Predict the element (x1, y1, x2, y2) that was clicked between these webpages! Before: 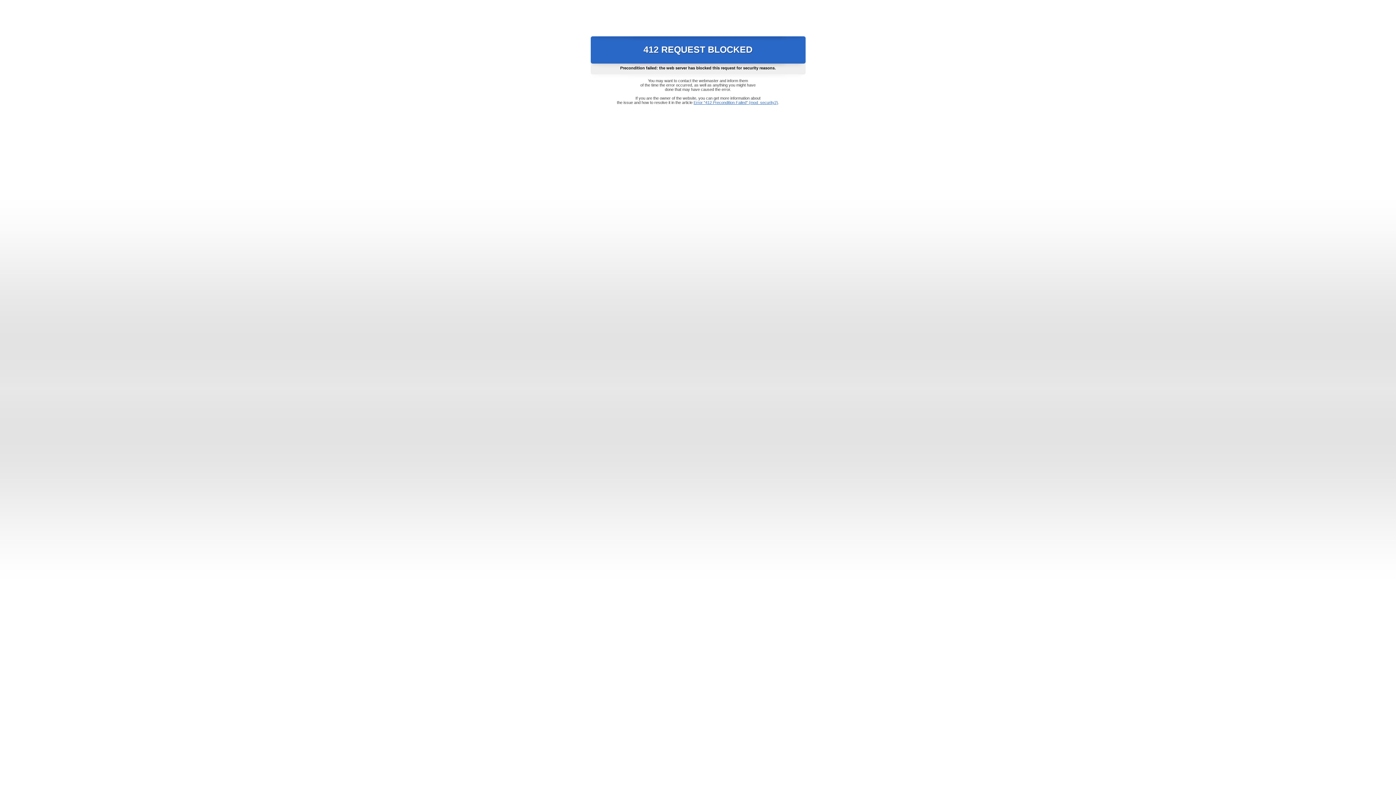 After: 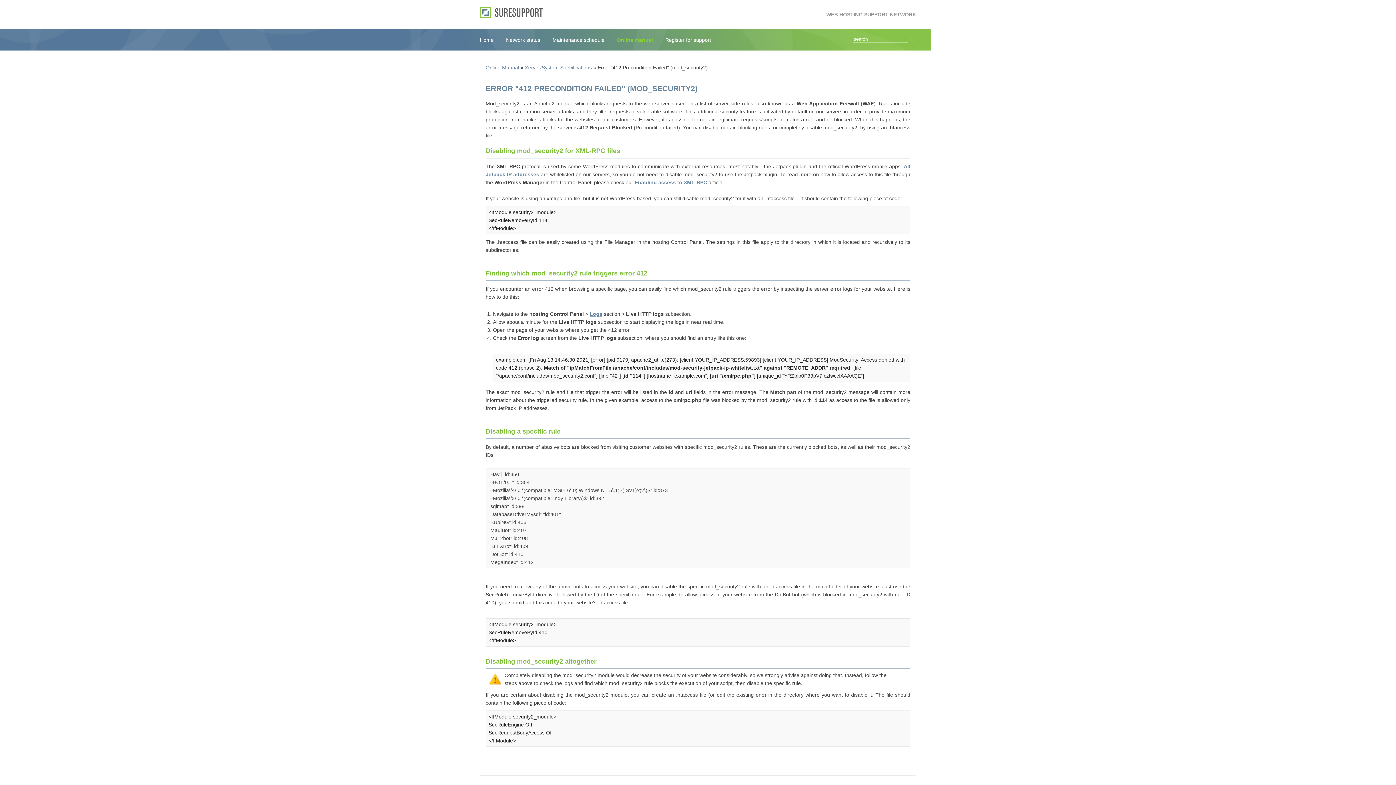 Action: bbox: (693, 100, 778, 104) label: Error "412 Precondition Failed" (mod_security2)